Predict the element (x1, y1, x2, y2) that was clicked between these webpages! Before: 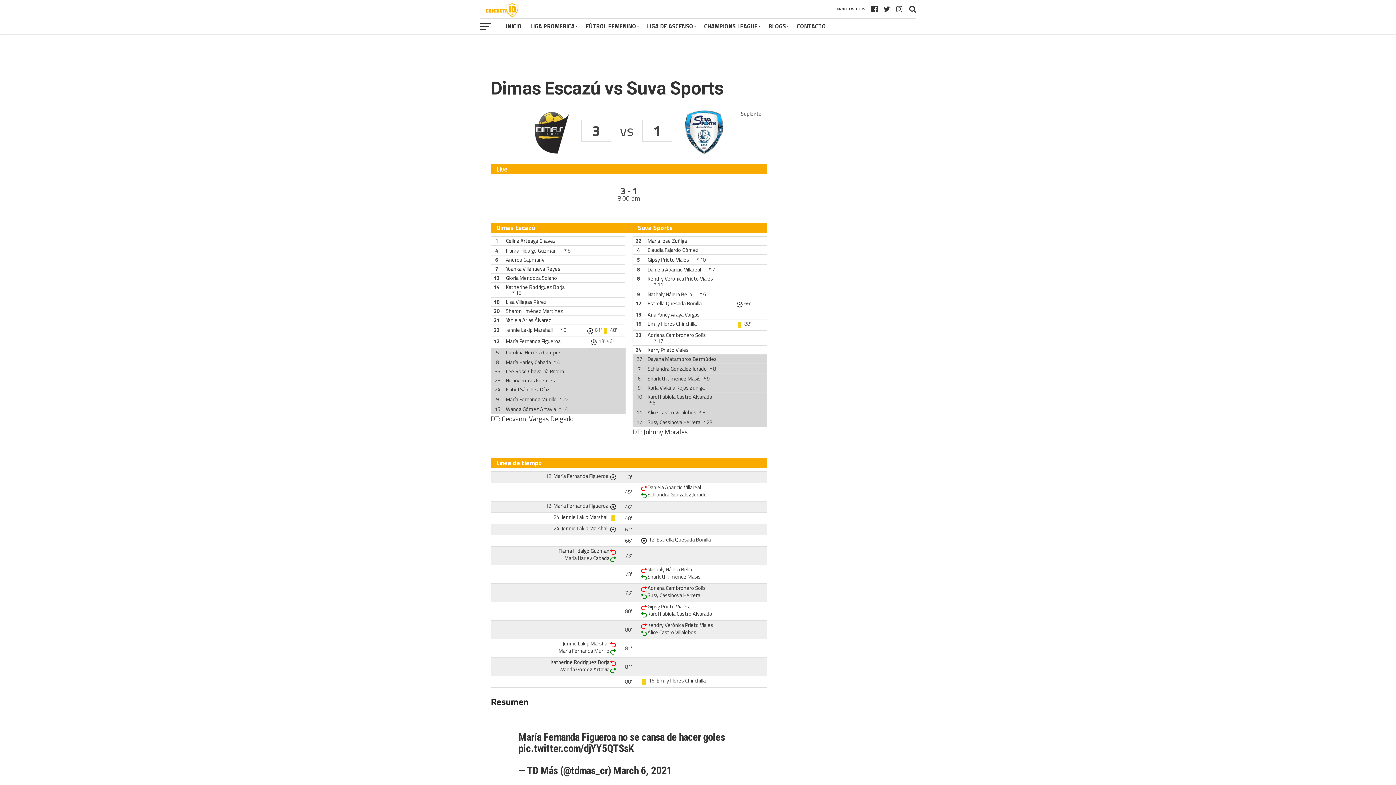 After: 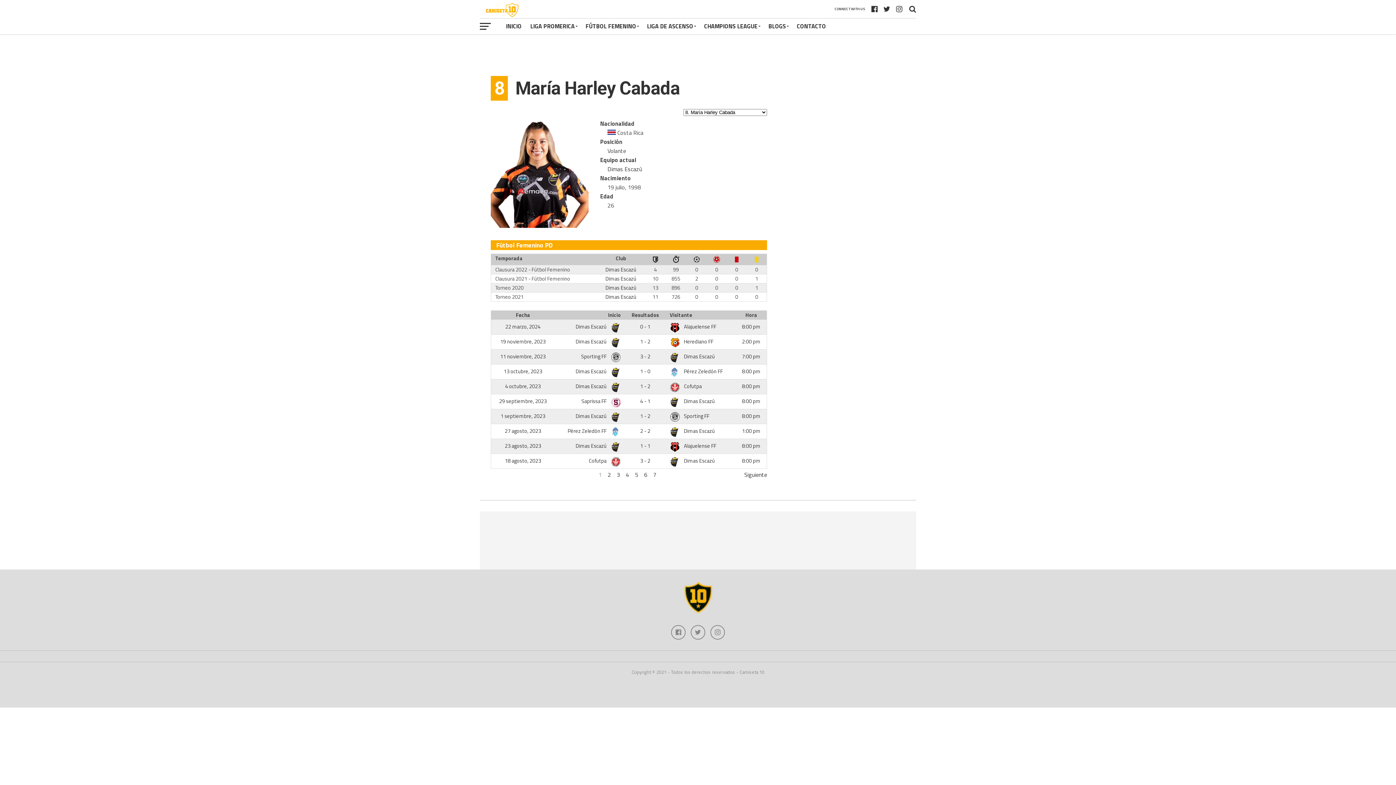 Action: bbox: (506, 358, 551, 366) label: María Harley Cabada